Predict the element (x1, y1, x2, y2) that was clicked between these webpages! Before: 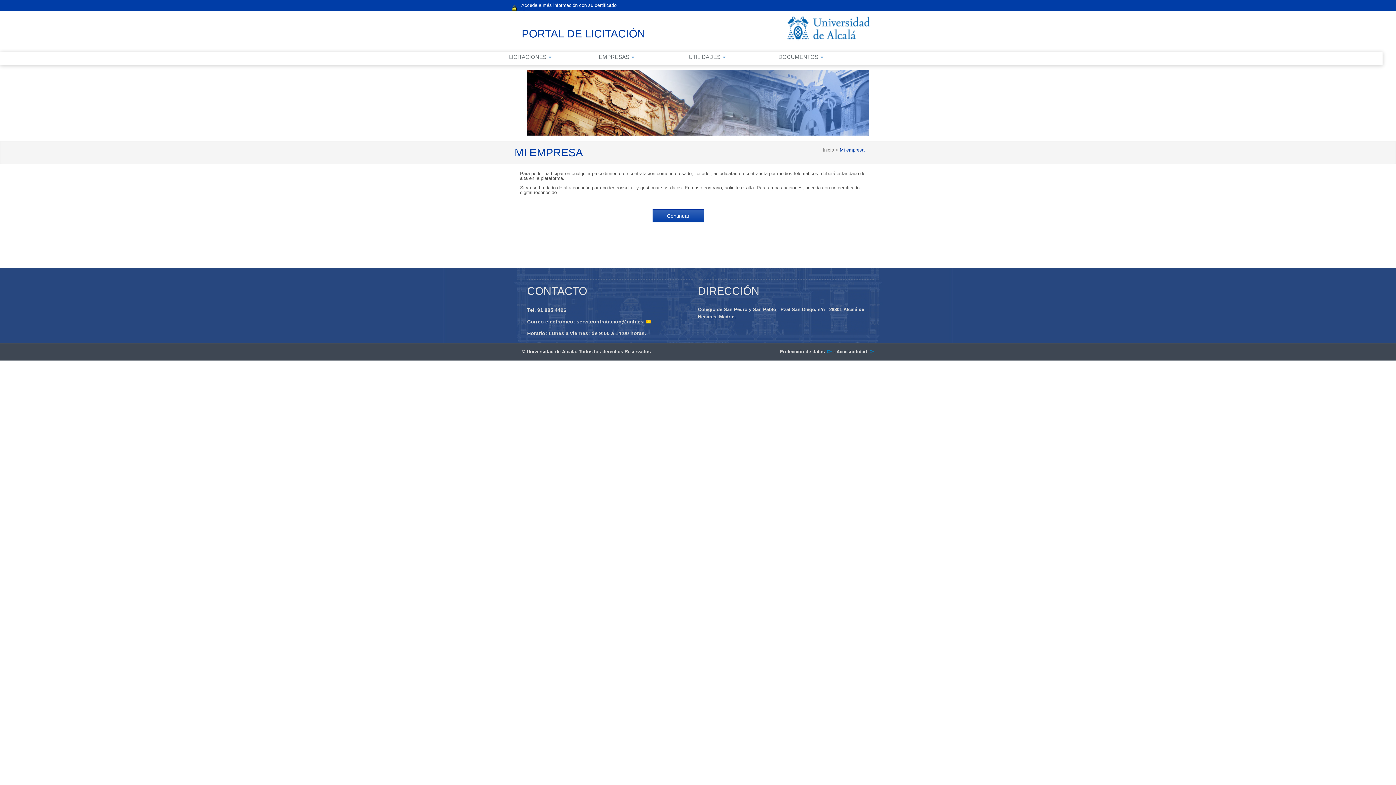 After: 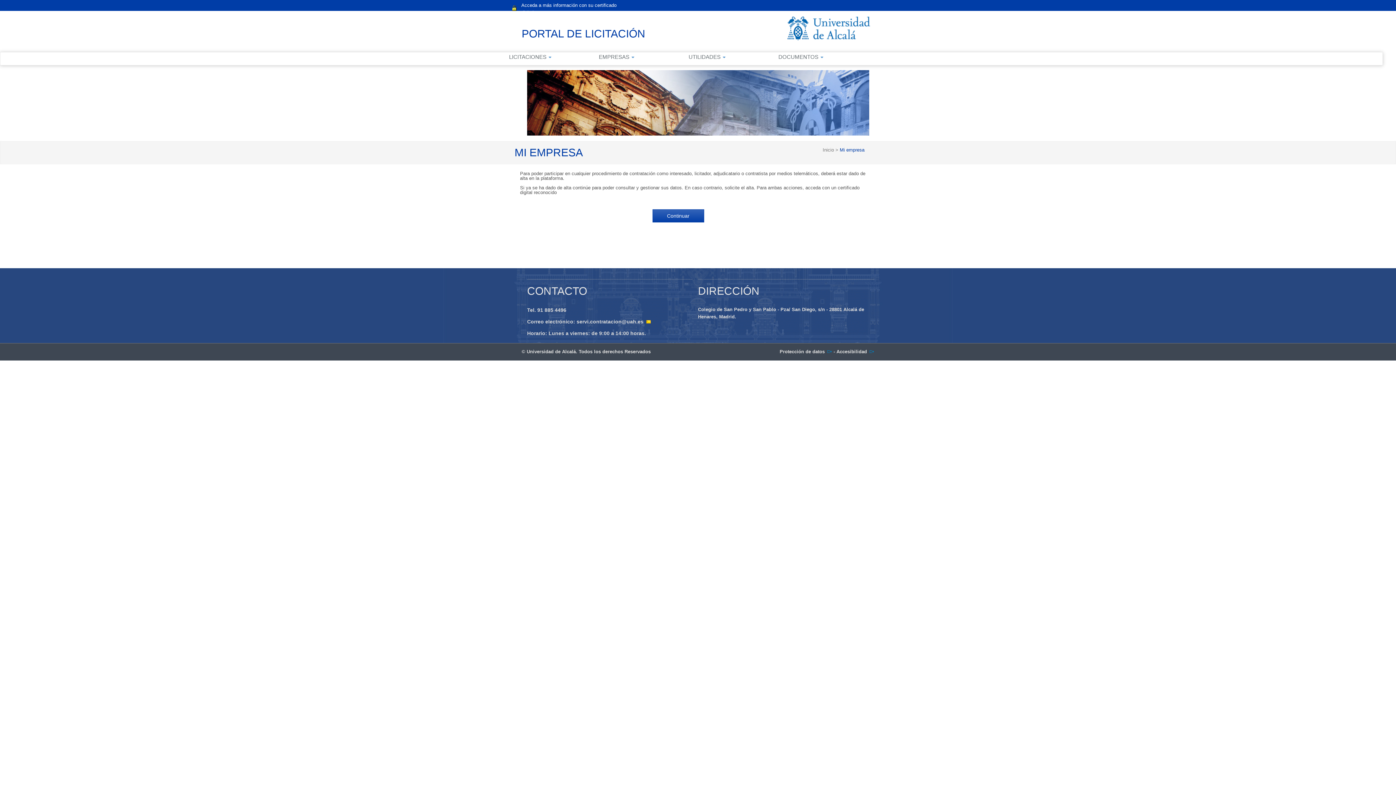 Action: label: Accesibilidad bbox: (836, 349, 874, 354)